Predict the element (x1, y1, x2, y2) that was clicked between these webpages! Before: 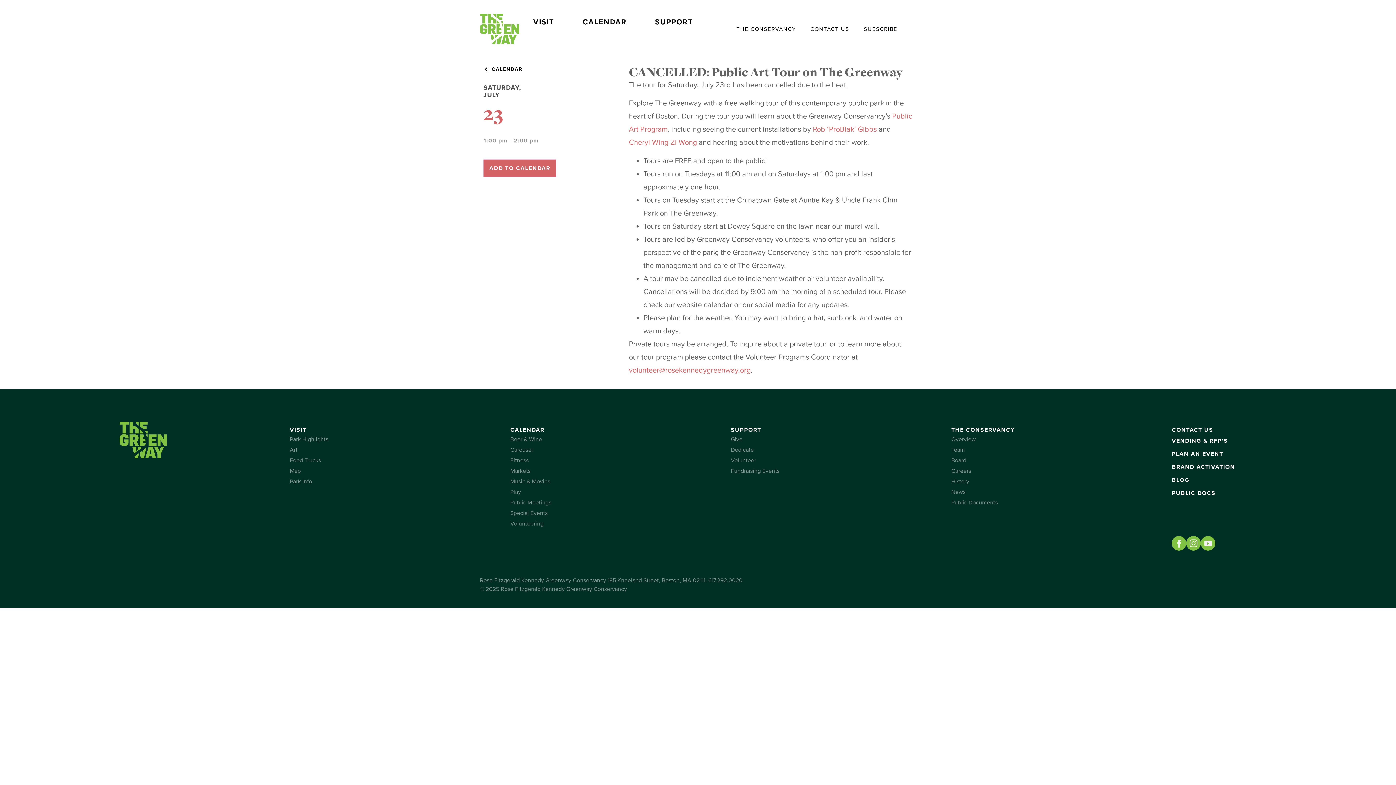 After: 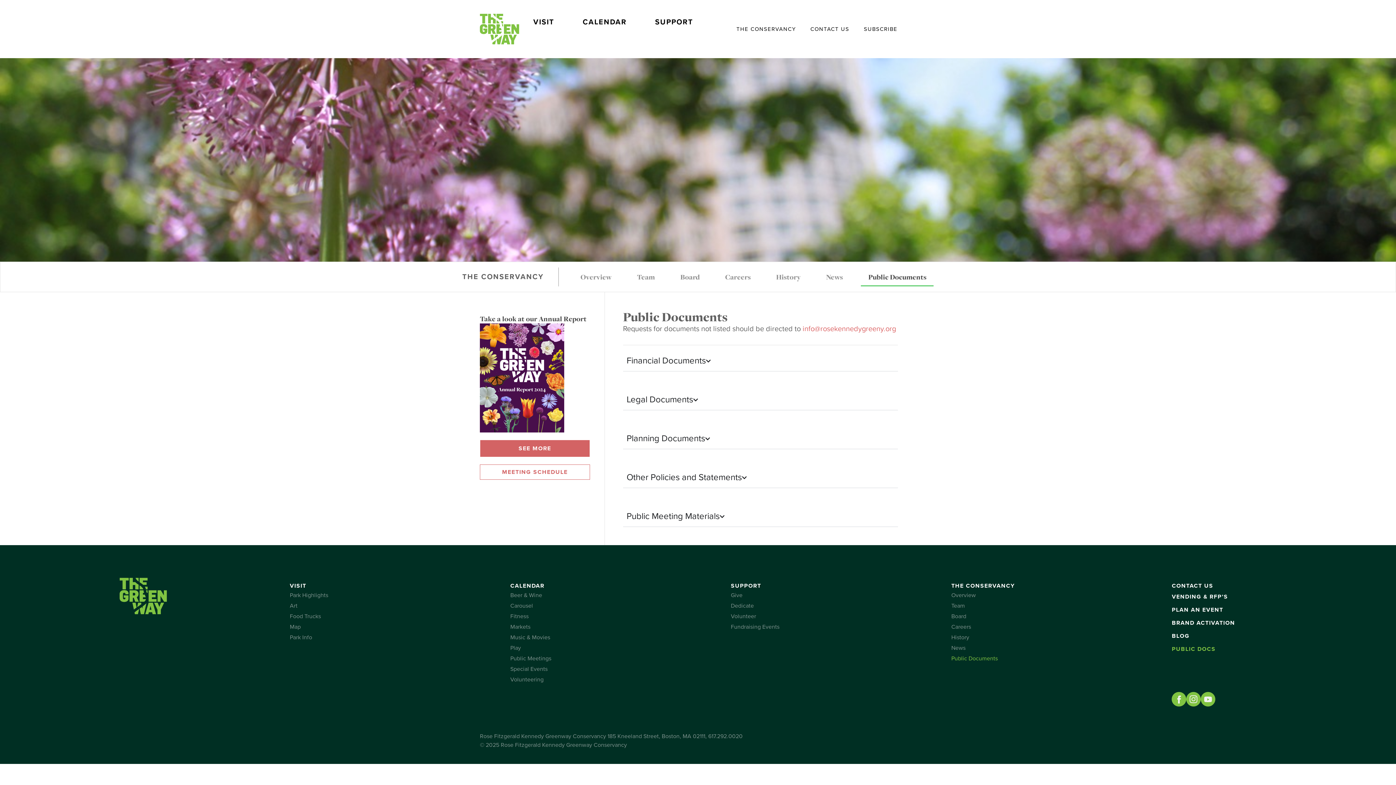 Action: label: PUBLIC DOCS bbox: (1172, 486, 1385, 500)